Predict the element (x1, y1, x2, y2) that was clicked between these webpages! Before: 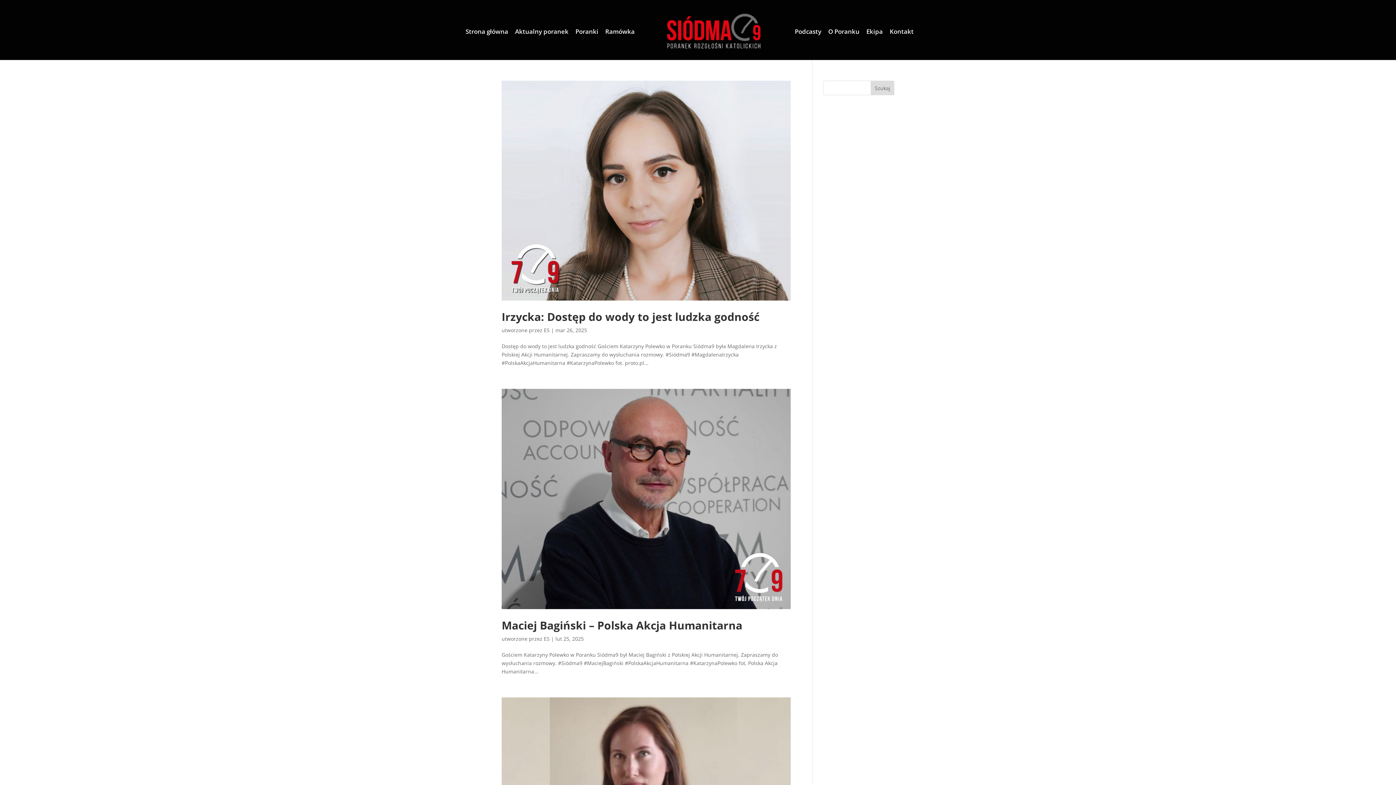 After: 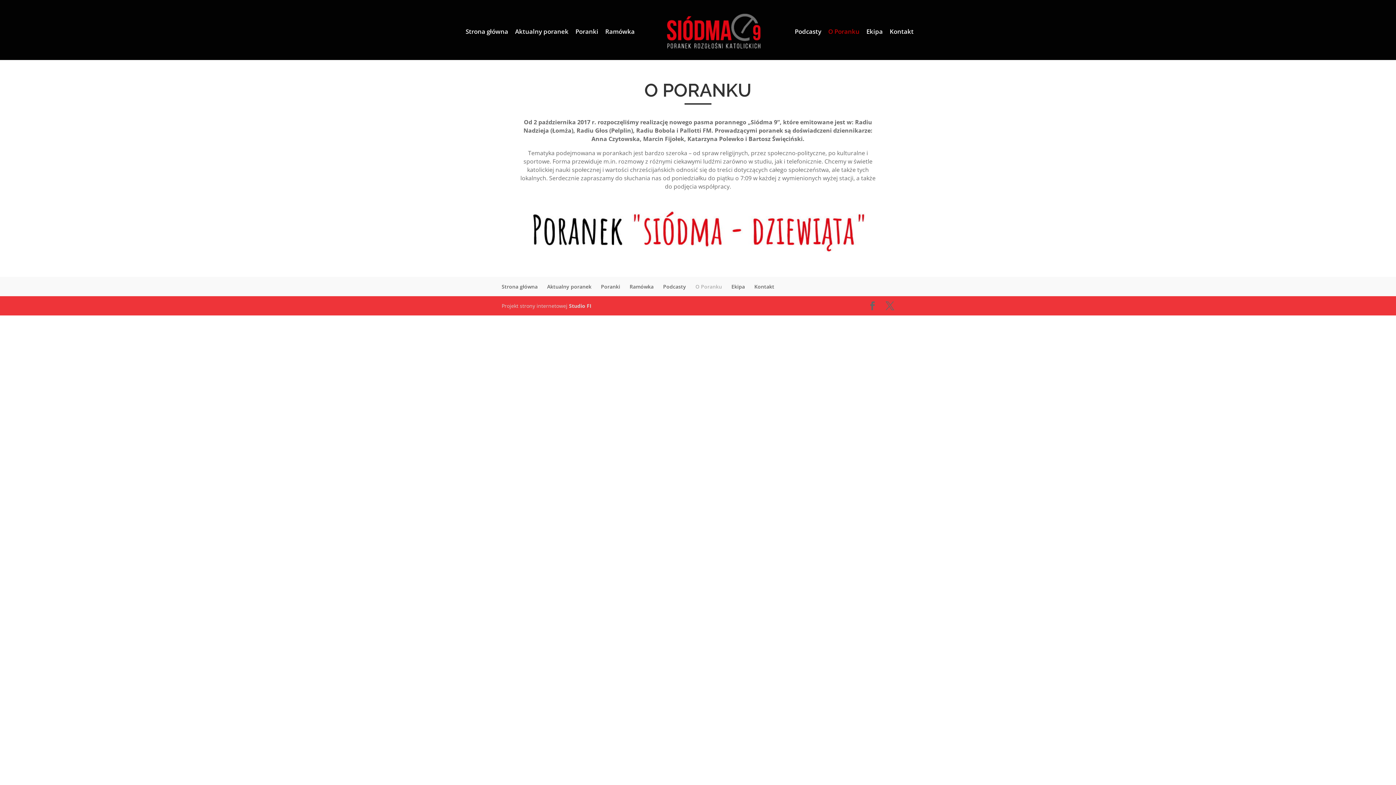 Action: bbox: (828, 28, 859, 59) label: O Poranku